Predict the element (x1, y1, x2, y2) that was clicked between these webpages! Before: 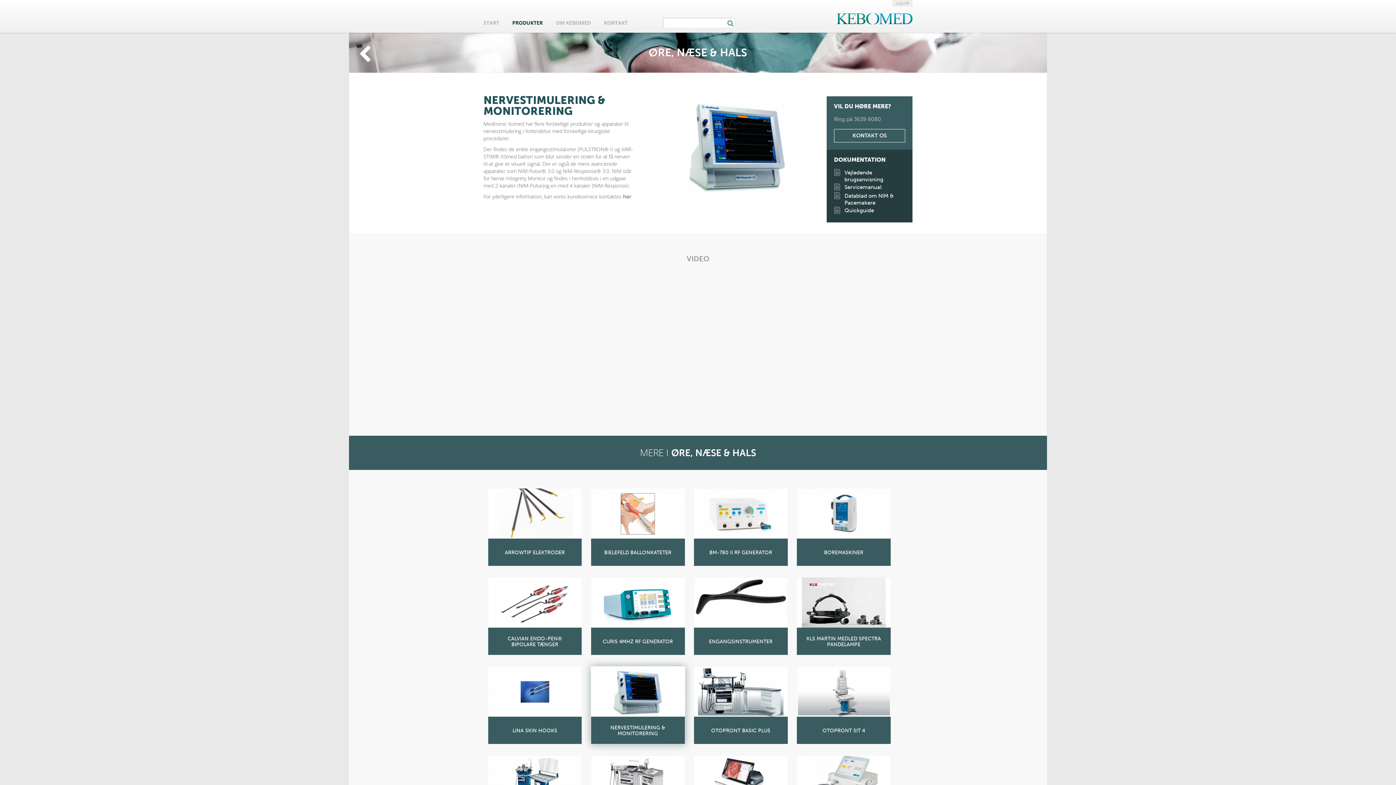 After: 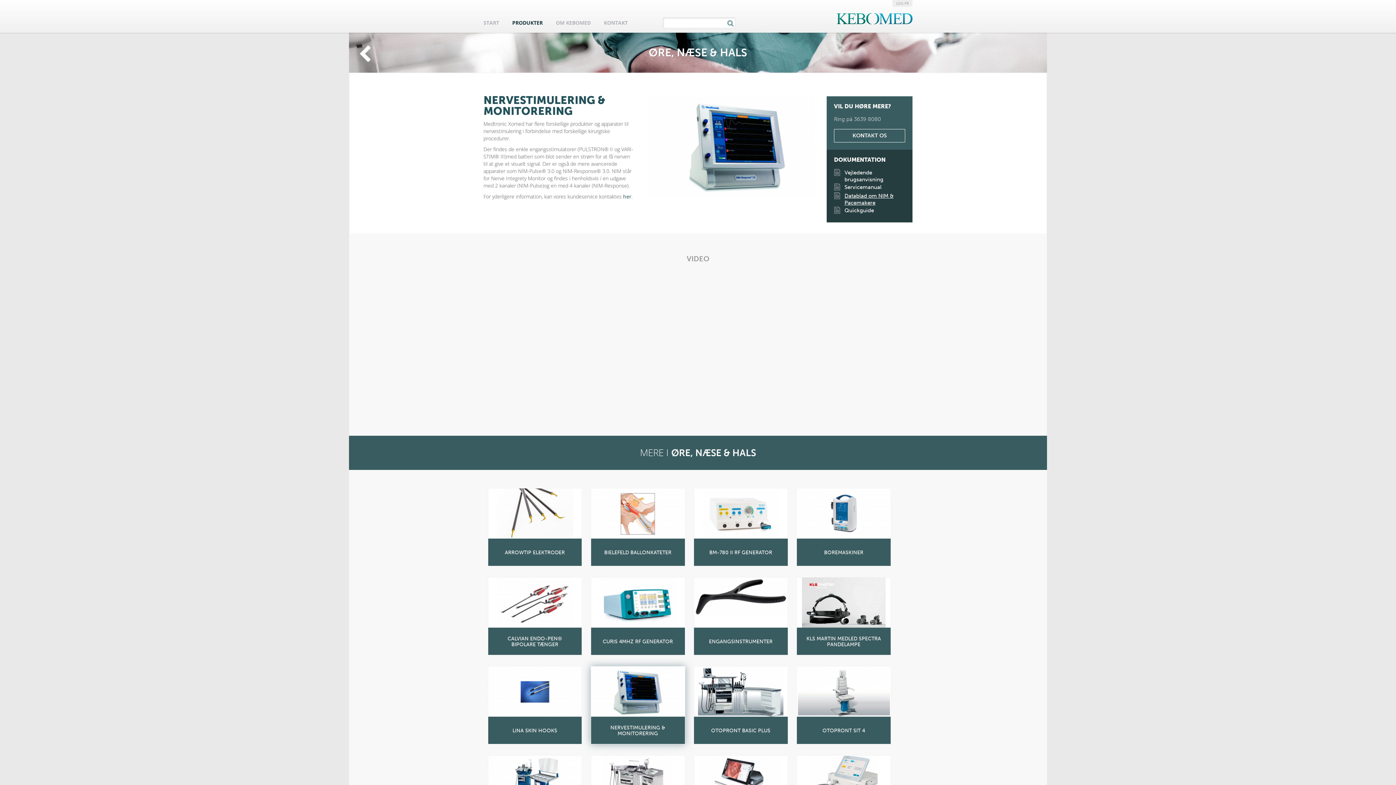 Action: label: Datablad om NIM & Pacemakere bbox: (844, 192, 893, 206)